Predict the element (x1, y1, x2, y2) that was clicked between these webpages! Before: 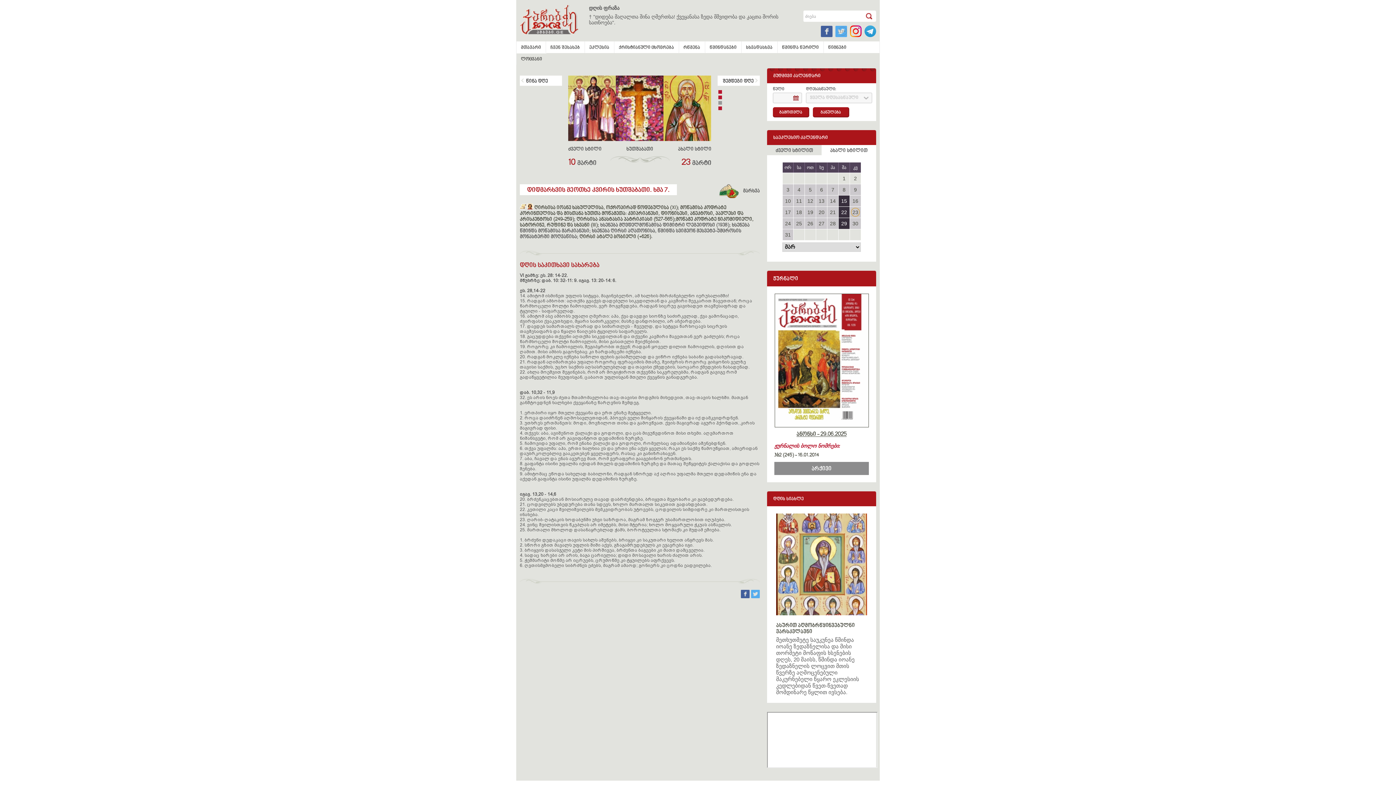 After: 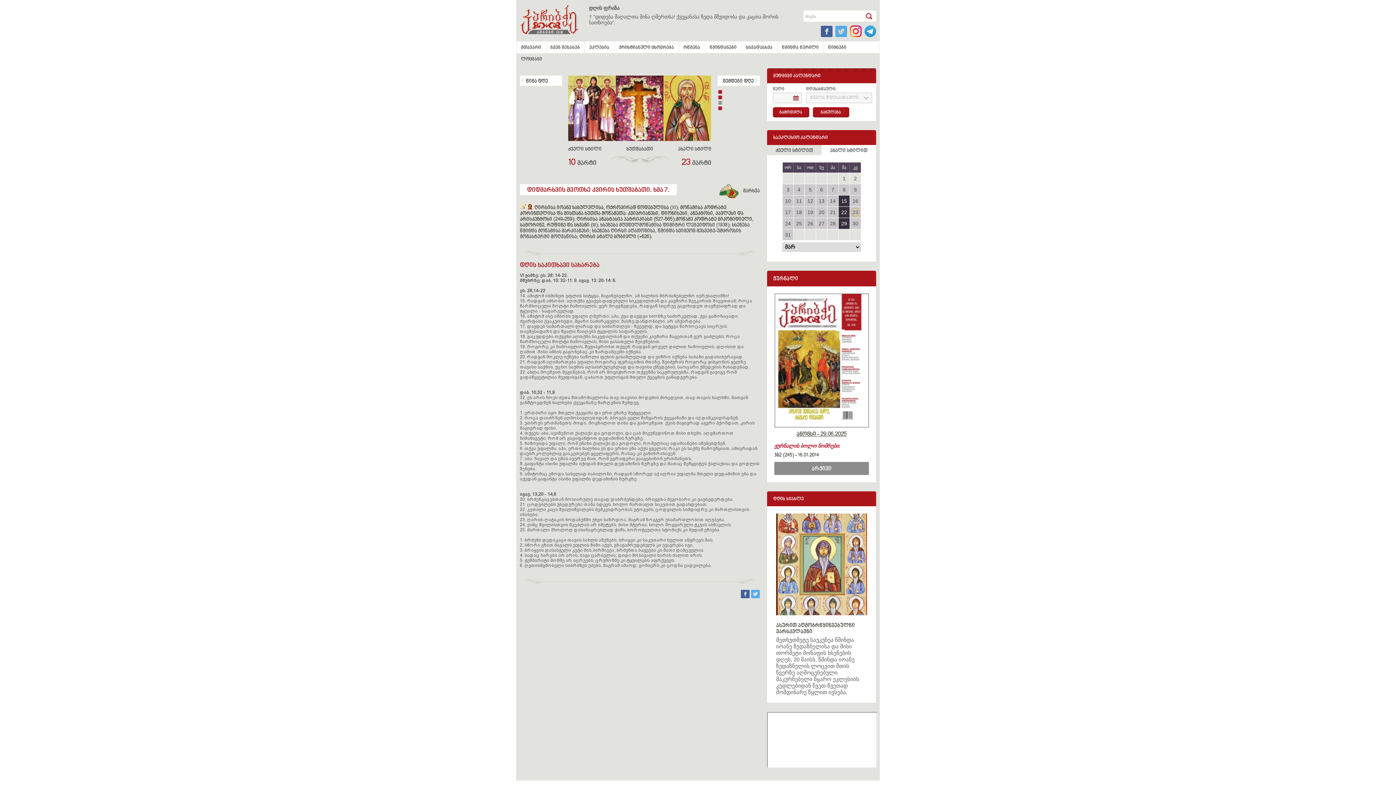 Action: bbox: (718, 90, 722, 93)